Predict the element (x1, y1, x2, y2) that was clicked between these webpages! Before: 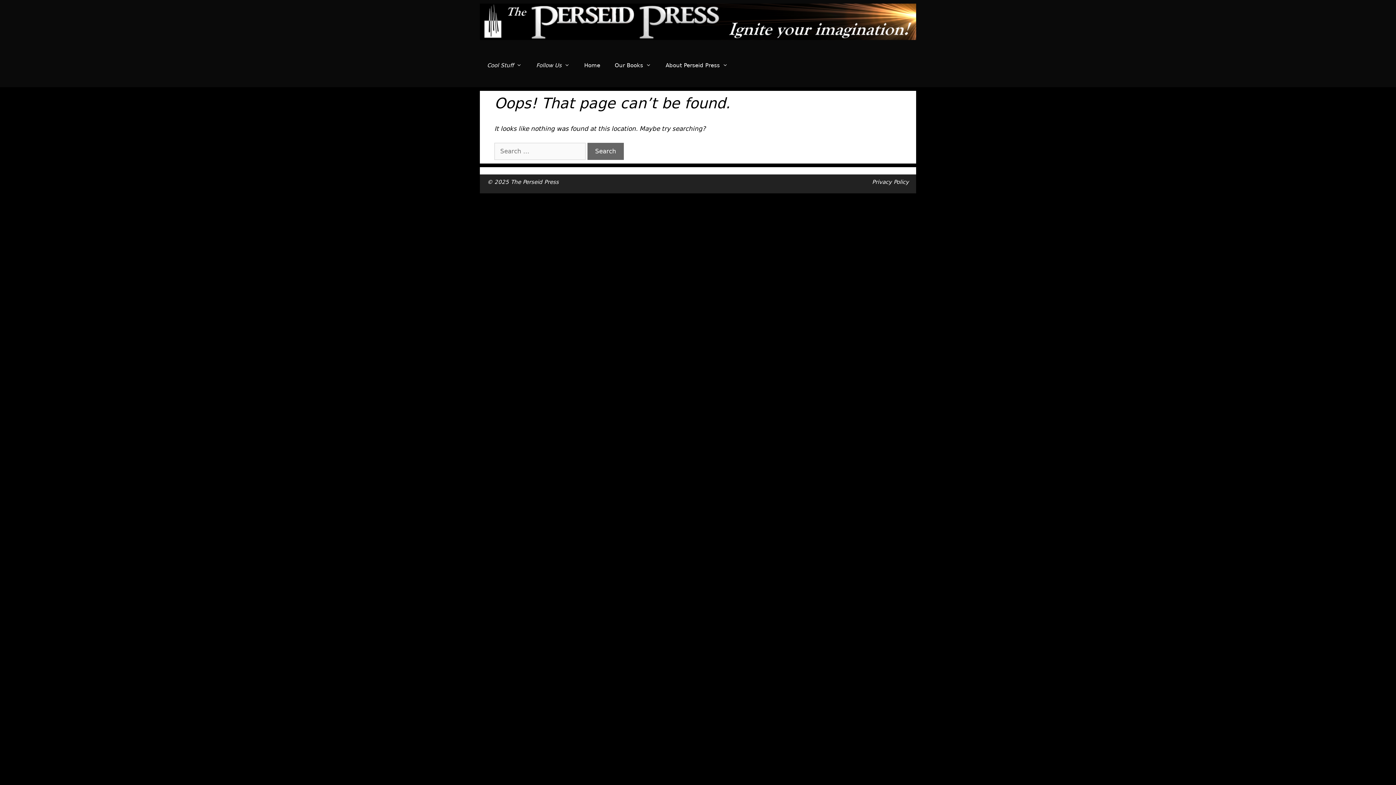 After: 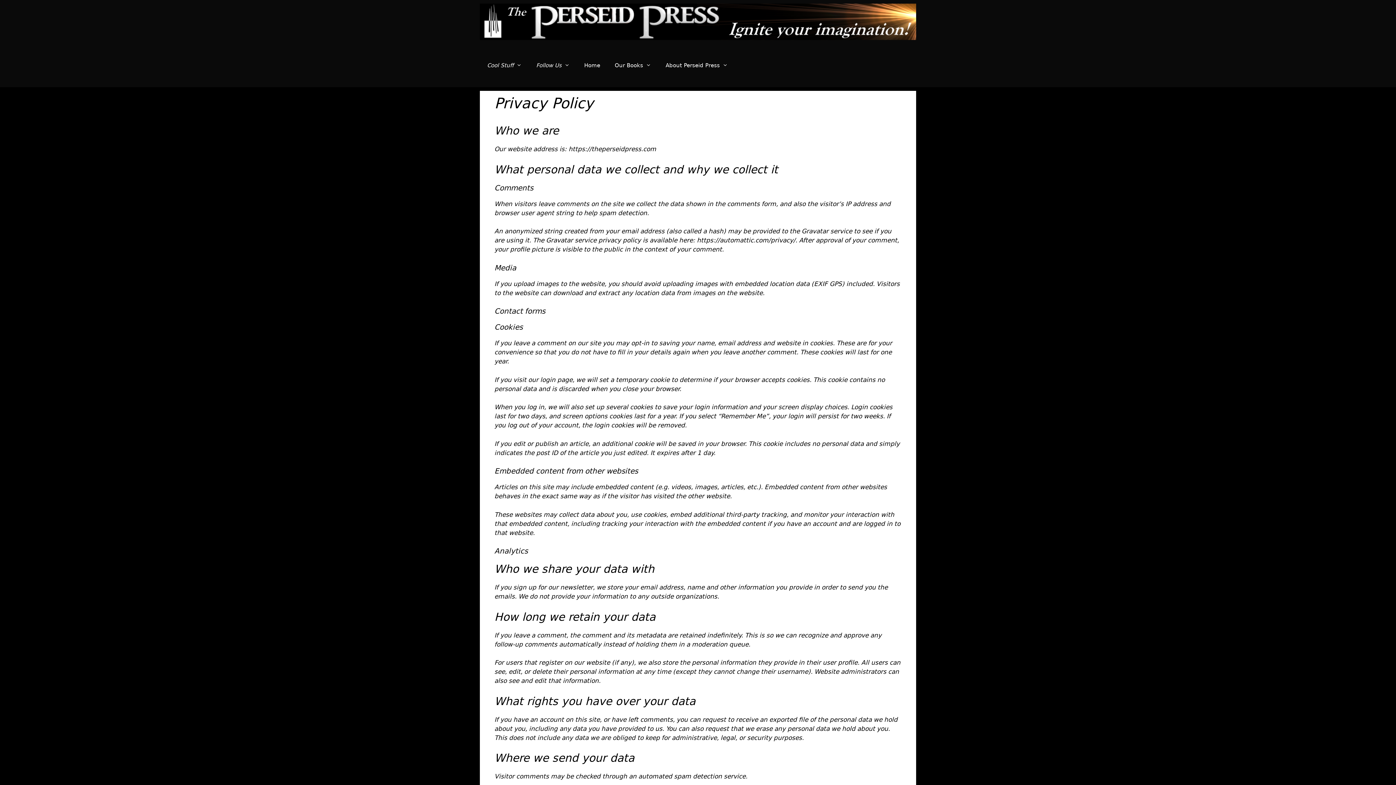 Action: label: Privacy Policy bbox: (872, 178, 909, 185)